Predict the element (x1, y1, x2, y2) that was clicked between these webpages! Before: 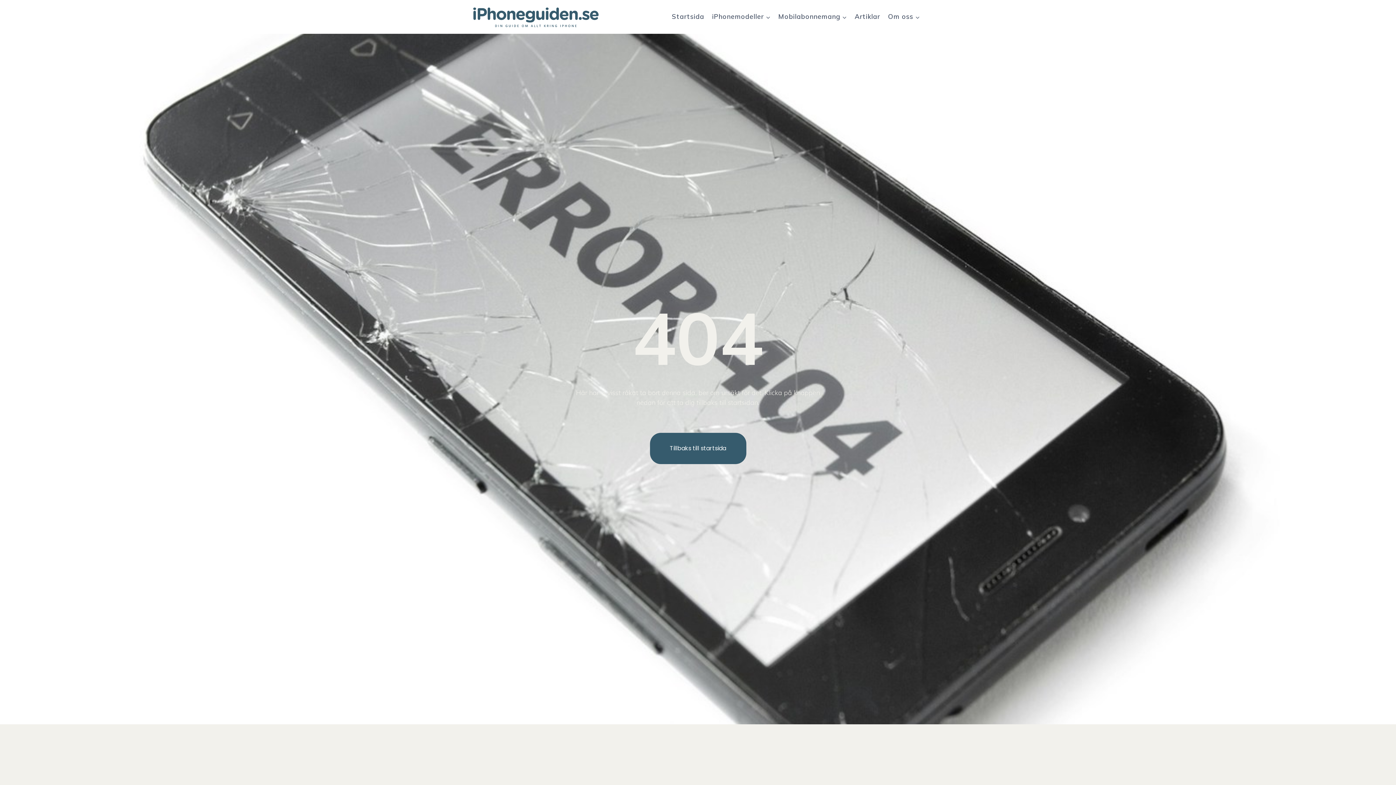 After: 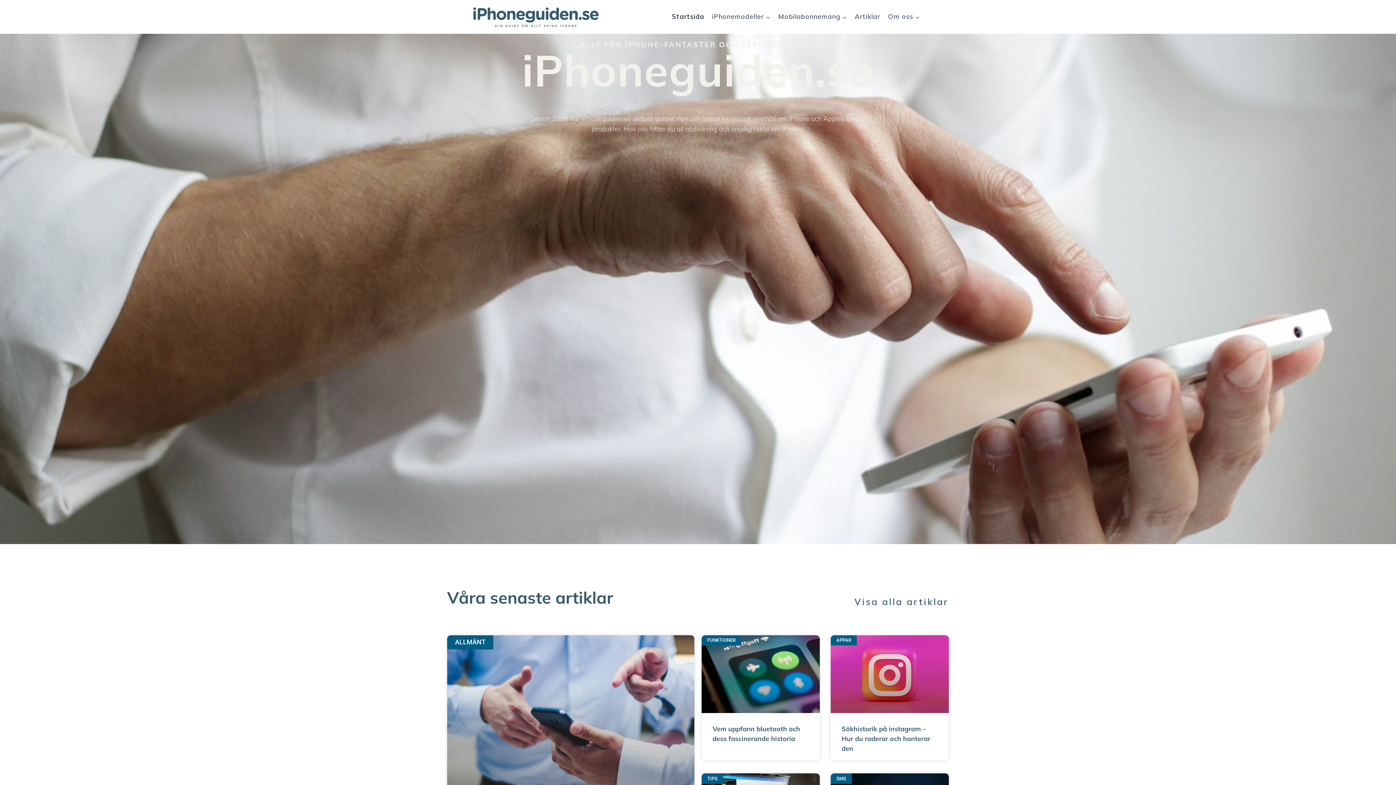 Action: bbox: (472, 5, 599, 28)